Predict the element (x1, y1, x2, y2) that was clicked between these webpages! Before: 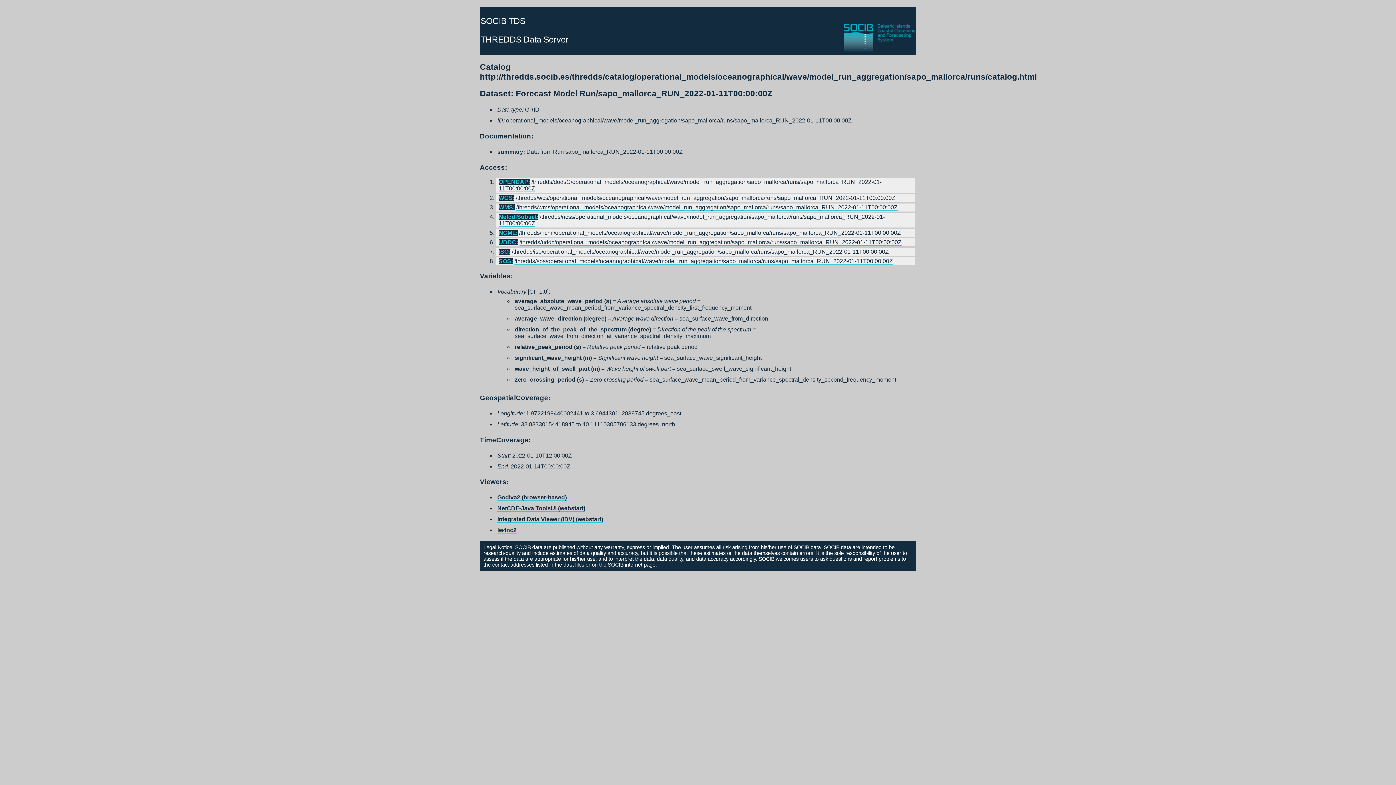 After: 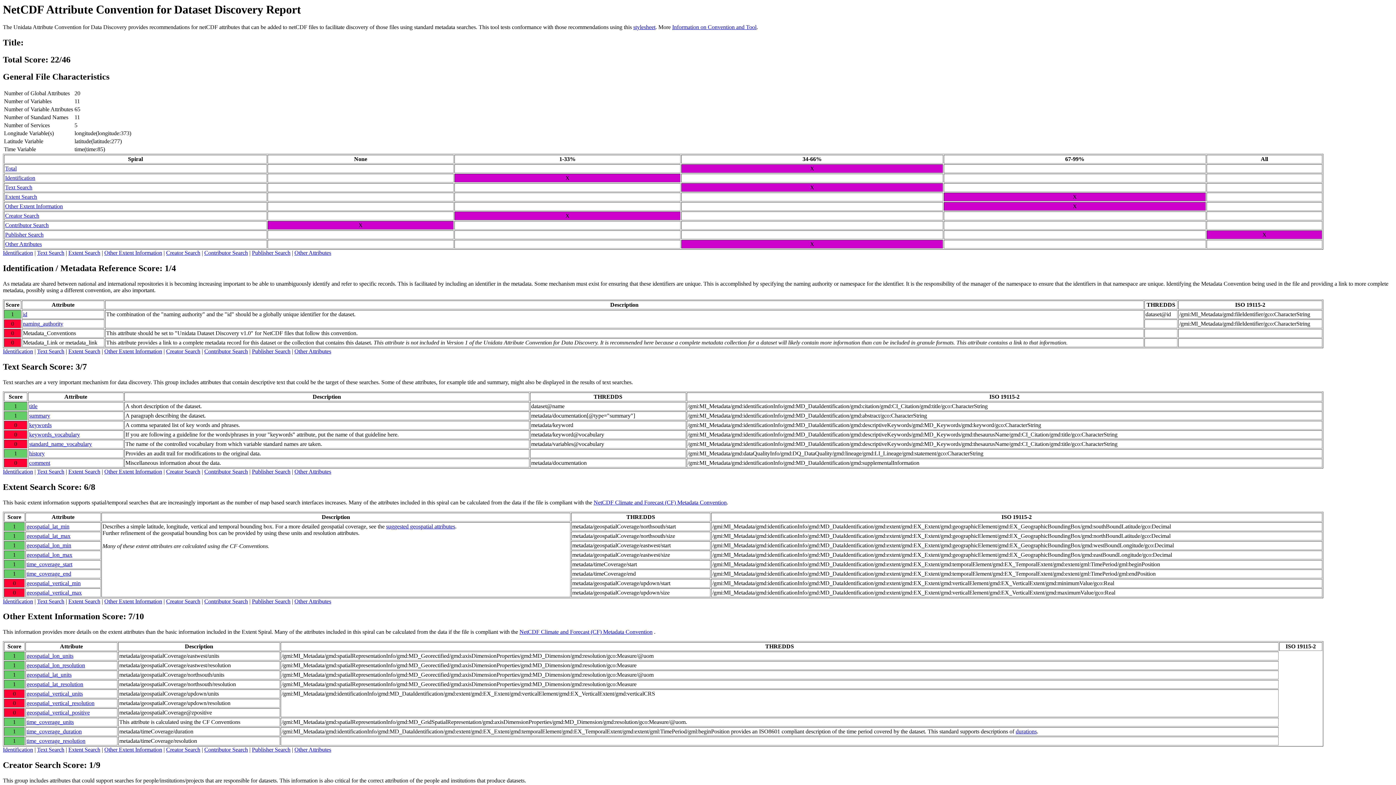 Action: bbox: (519, 239, 901, 245) label: /thredds/uddc/operational_models/oceanographical/wave/model_run_aggregation/sapo_mallorca/runs/sapo_mallorca_RUN_2022-01-11T00:00:00Z